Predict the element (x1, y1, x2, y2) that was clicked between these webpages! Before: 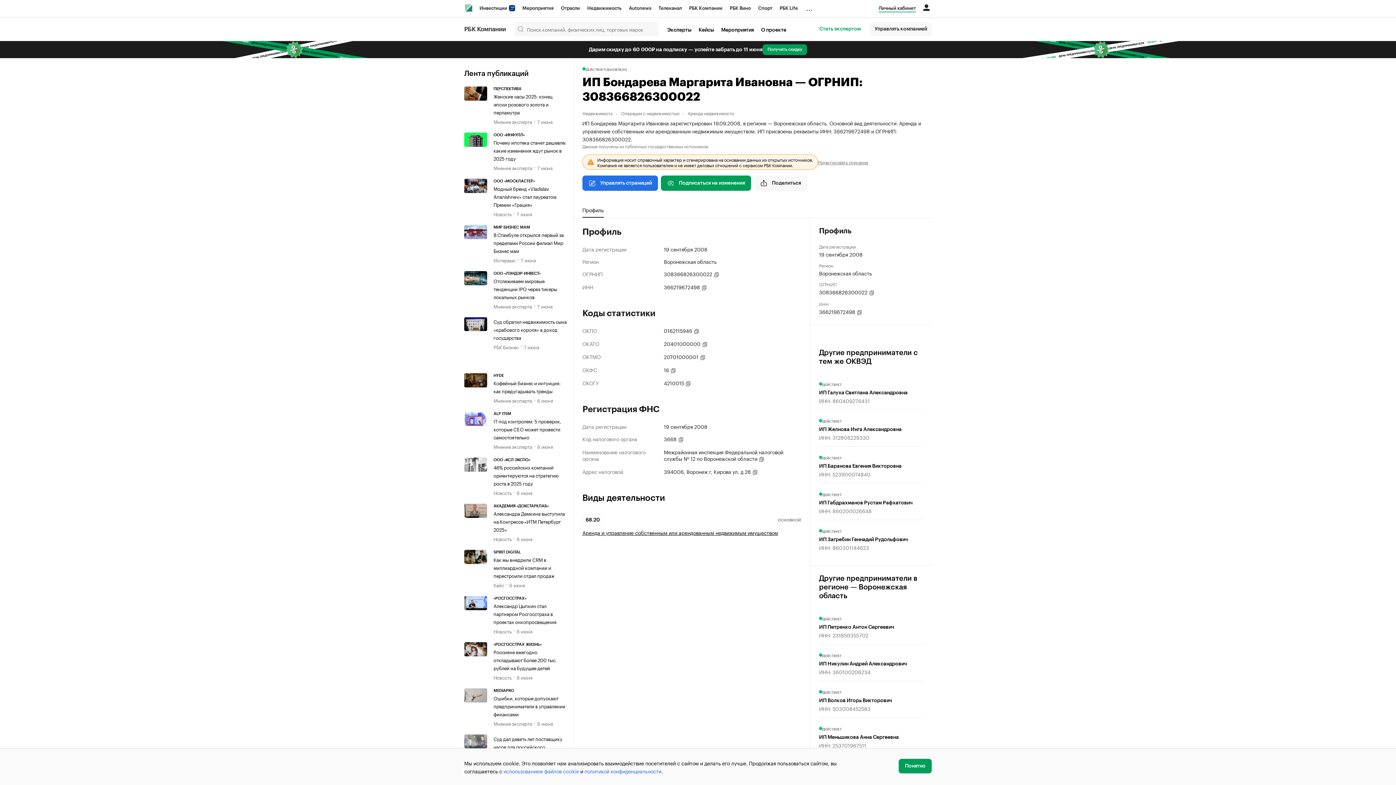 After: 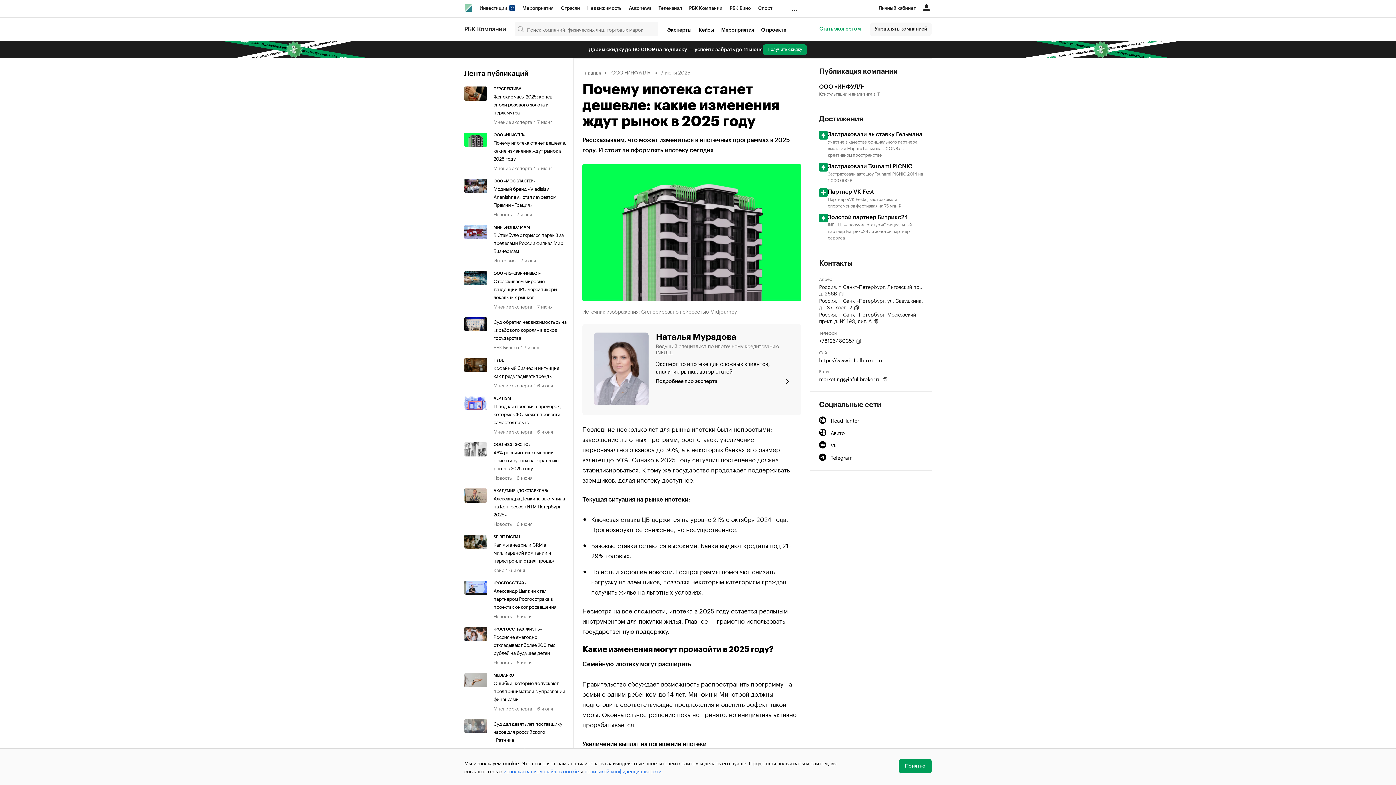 Action: label: Почему ипотека станет дешевле: какие изменения ждут рынок в 2025 году bbox: (493, 138, 566, 161)